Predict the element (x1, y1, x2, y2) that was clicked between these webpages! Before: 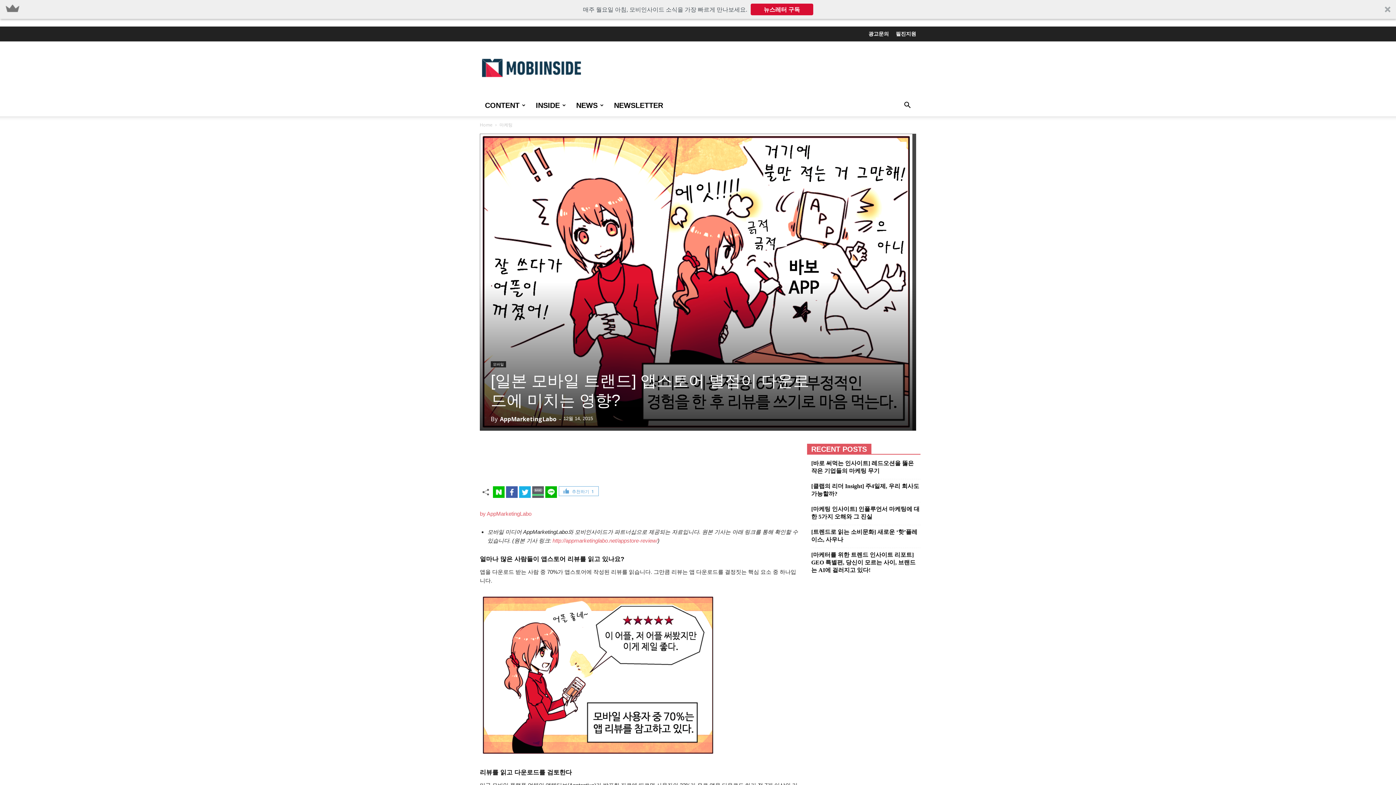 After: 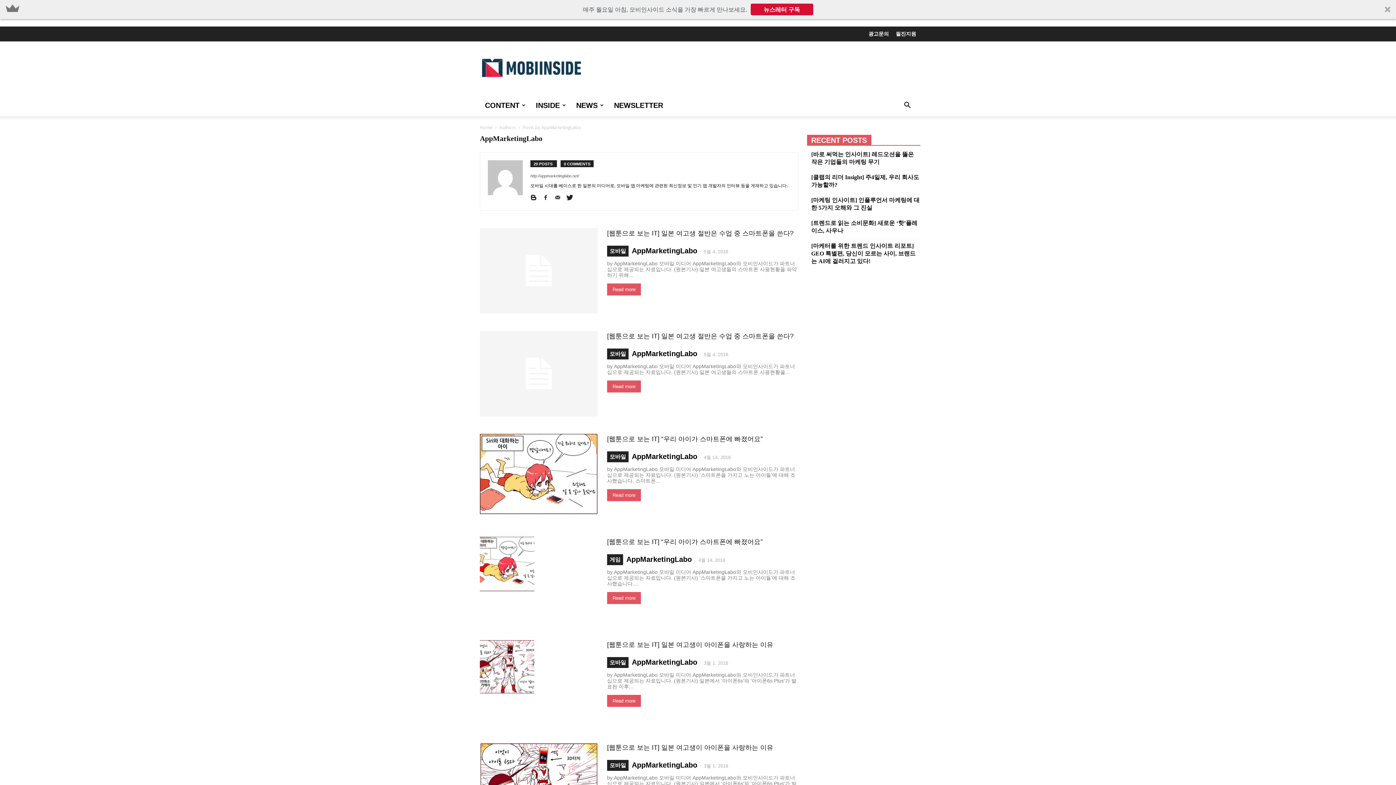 Action: bbox: (500, 415, 556, 423) label: AppMarketingLabo